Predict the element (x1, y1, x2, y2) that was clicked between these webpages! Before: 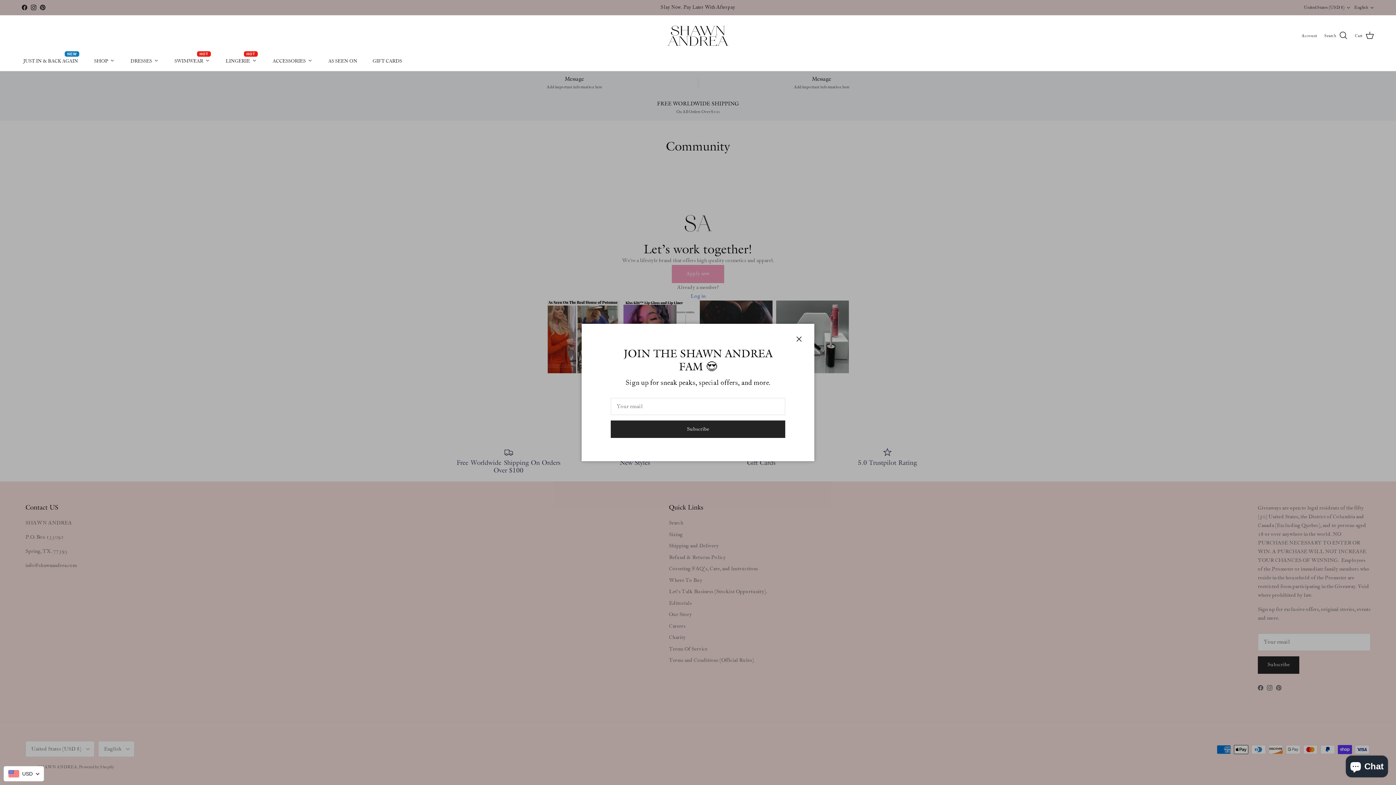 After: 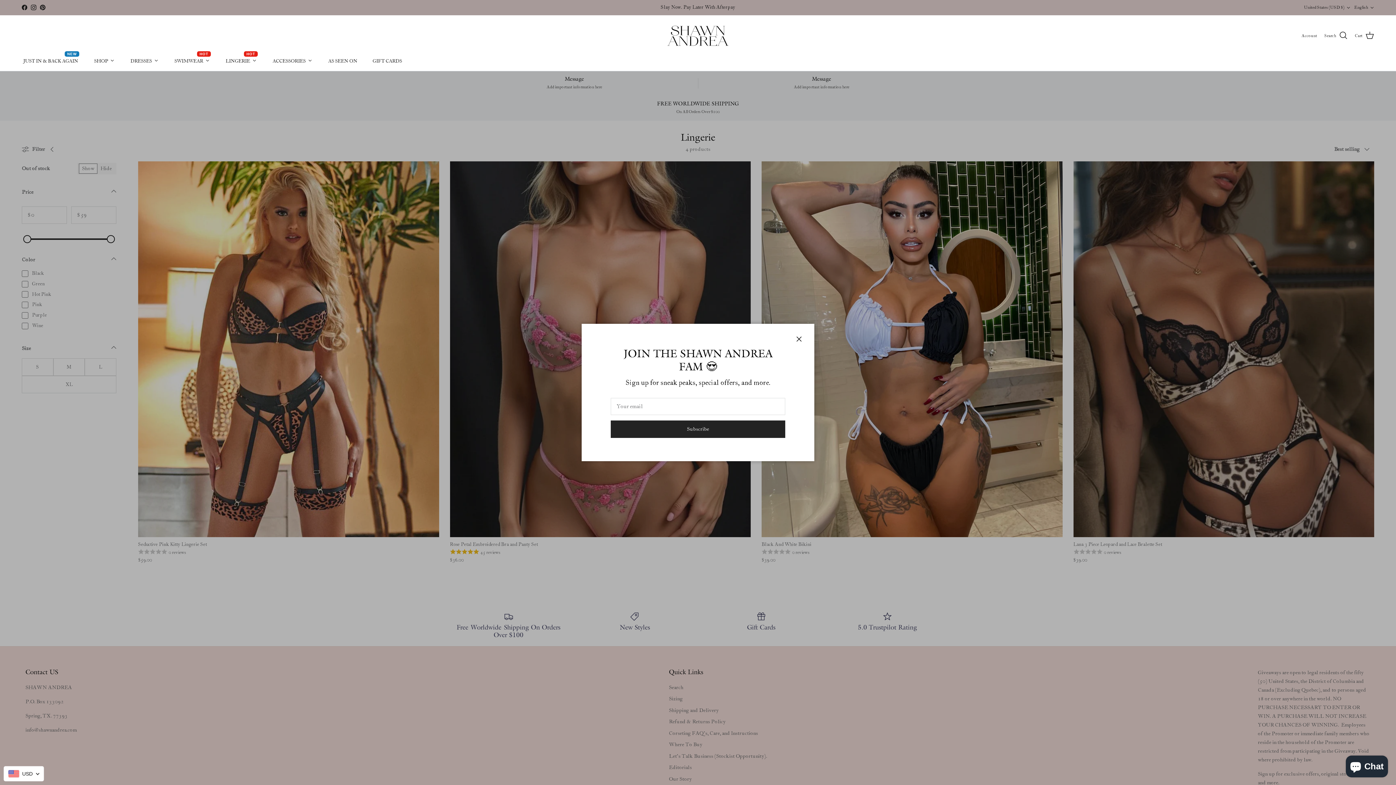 Action: label: LINGERIE bbox: (217, 48, 264, 72)